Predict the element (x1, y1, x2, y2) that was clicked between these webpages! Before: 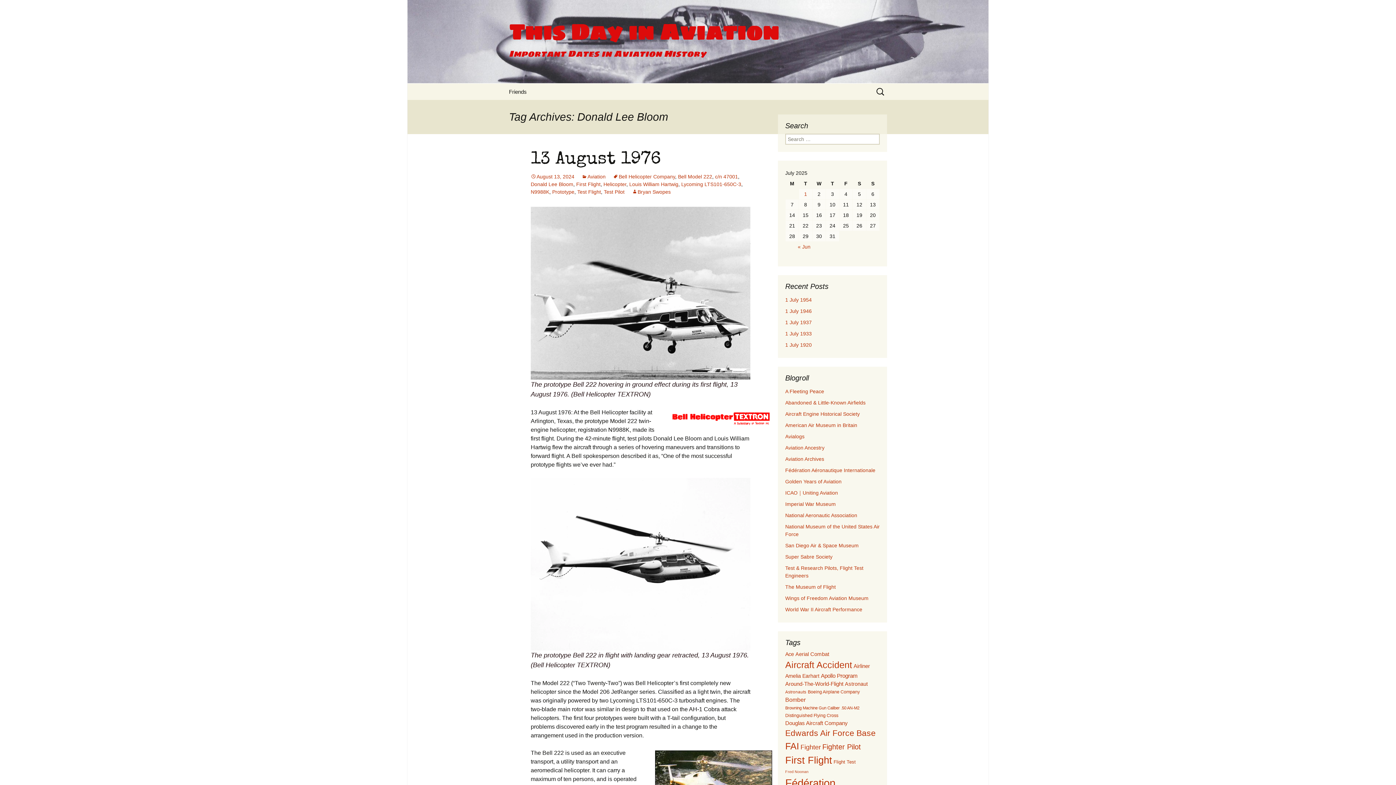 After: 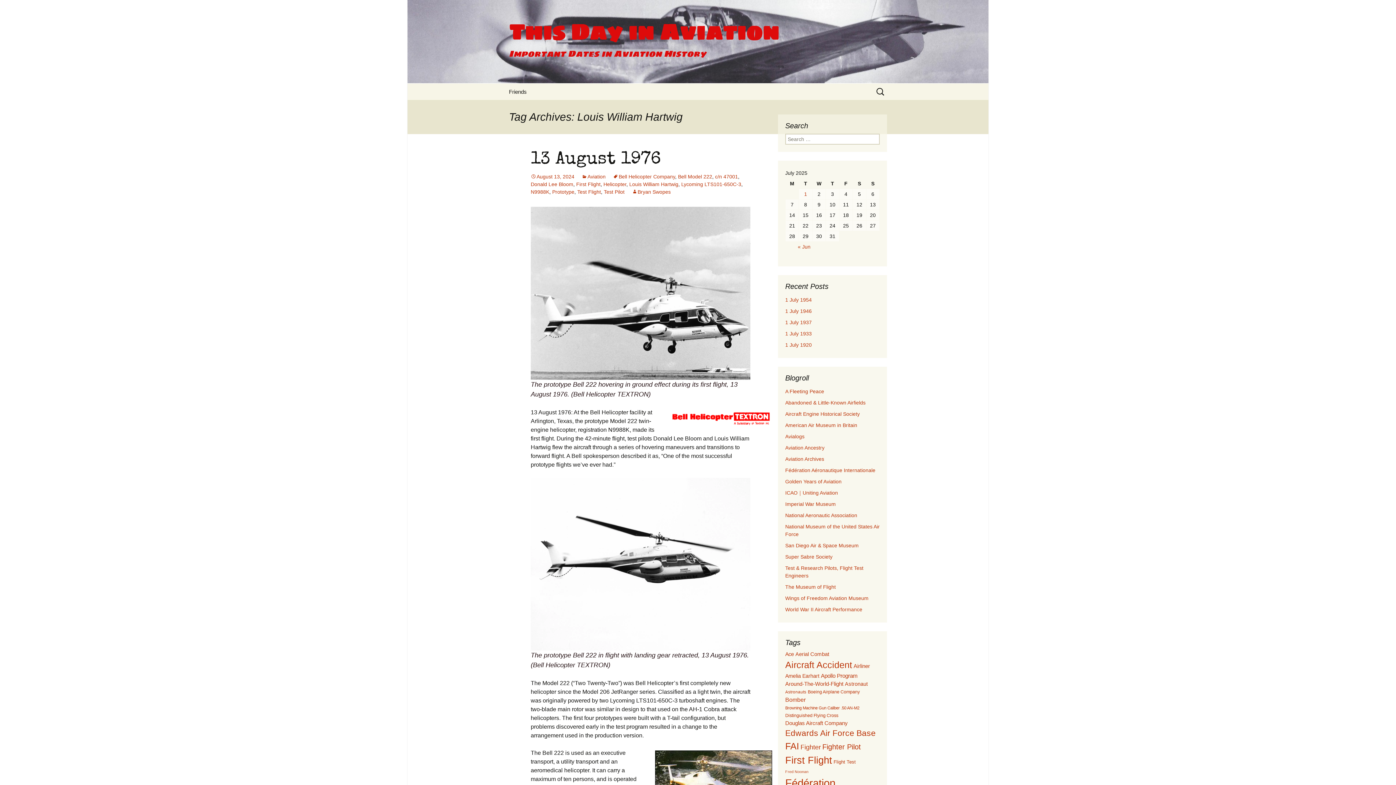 Action: label: Louis William Hartwig bbox: (629, 181, 678, 187)